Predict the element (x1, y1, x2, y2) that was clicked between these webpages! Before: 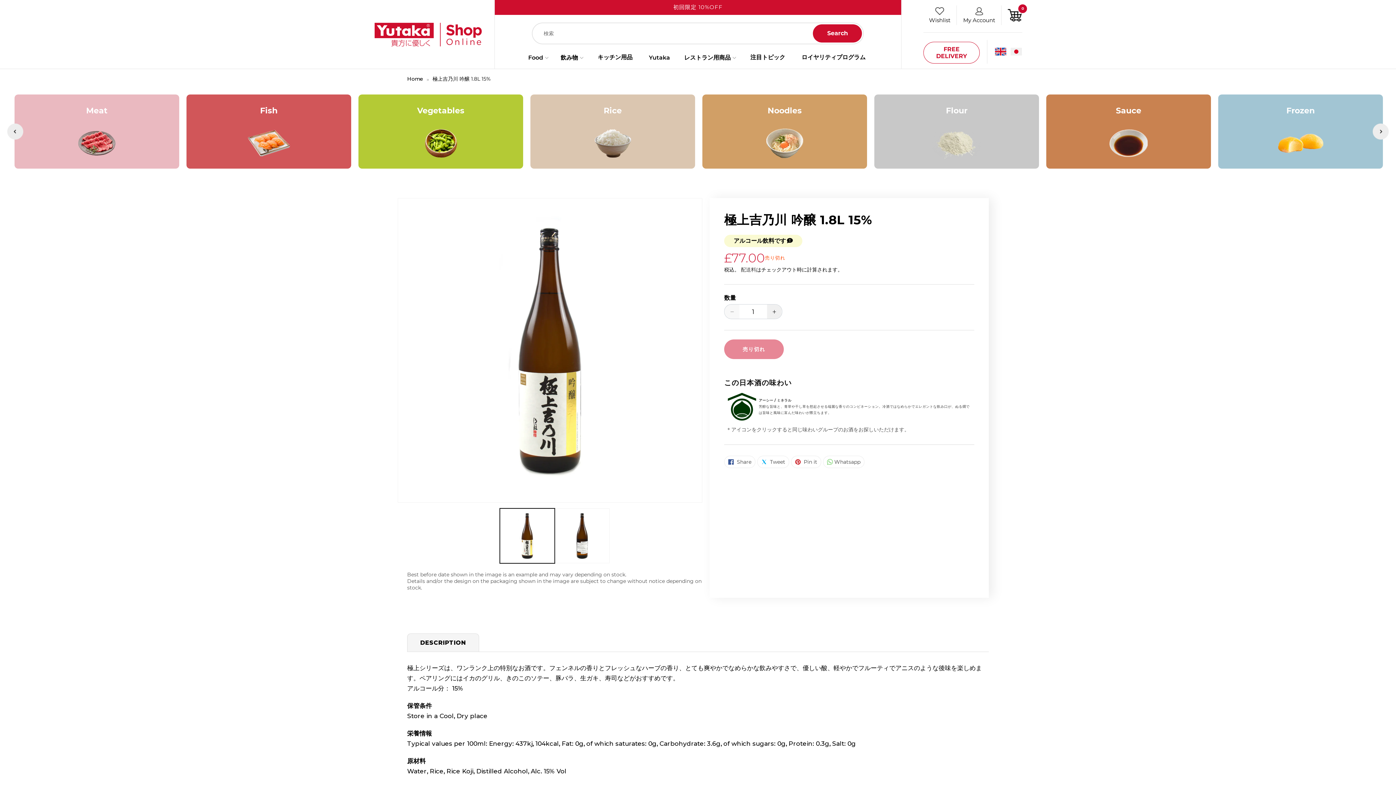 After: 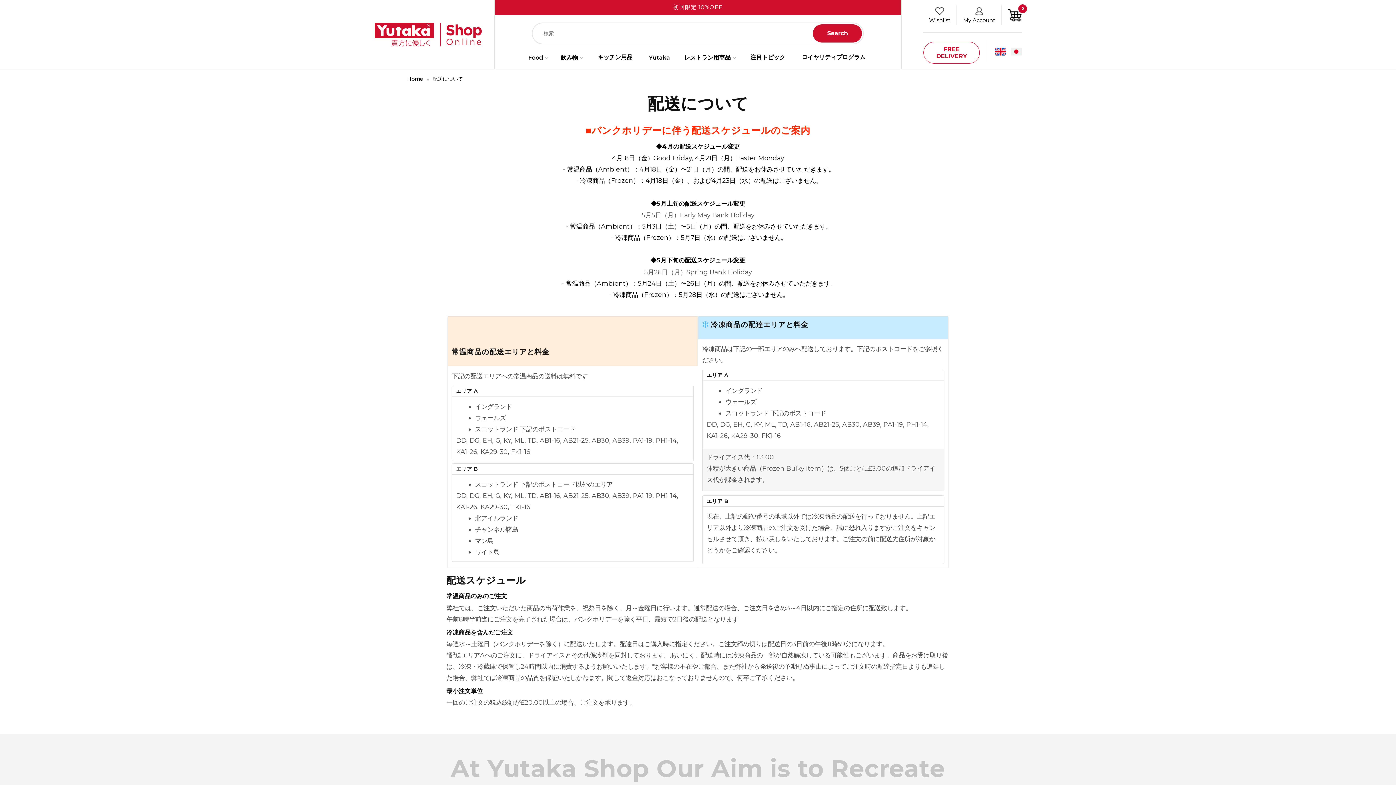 Action: bbox: (923, 41, 980, 63) label: FREE DELIVERY